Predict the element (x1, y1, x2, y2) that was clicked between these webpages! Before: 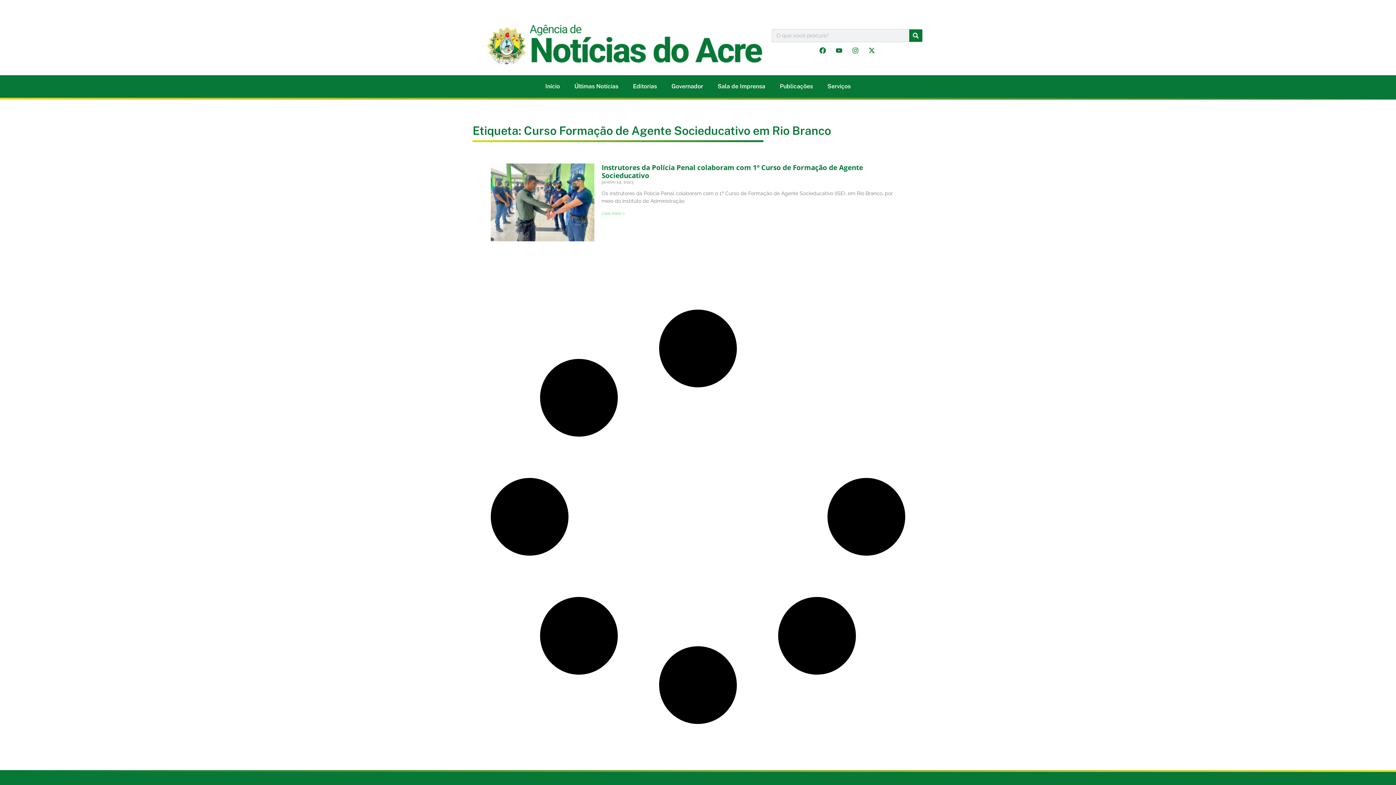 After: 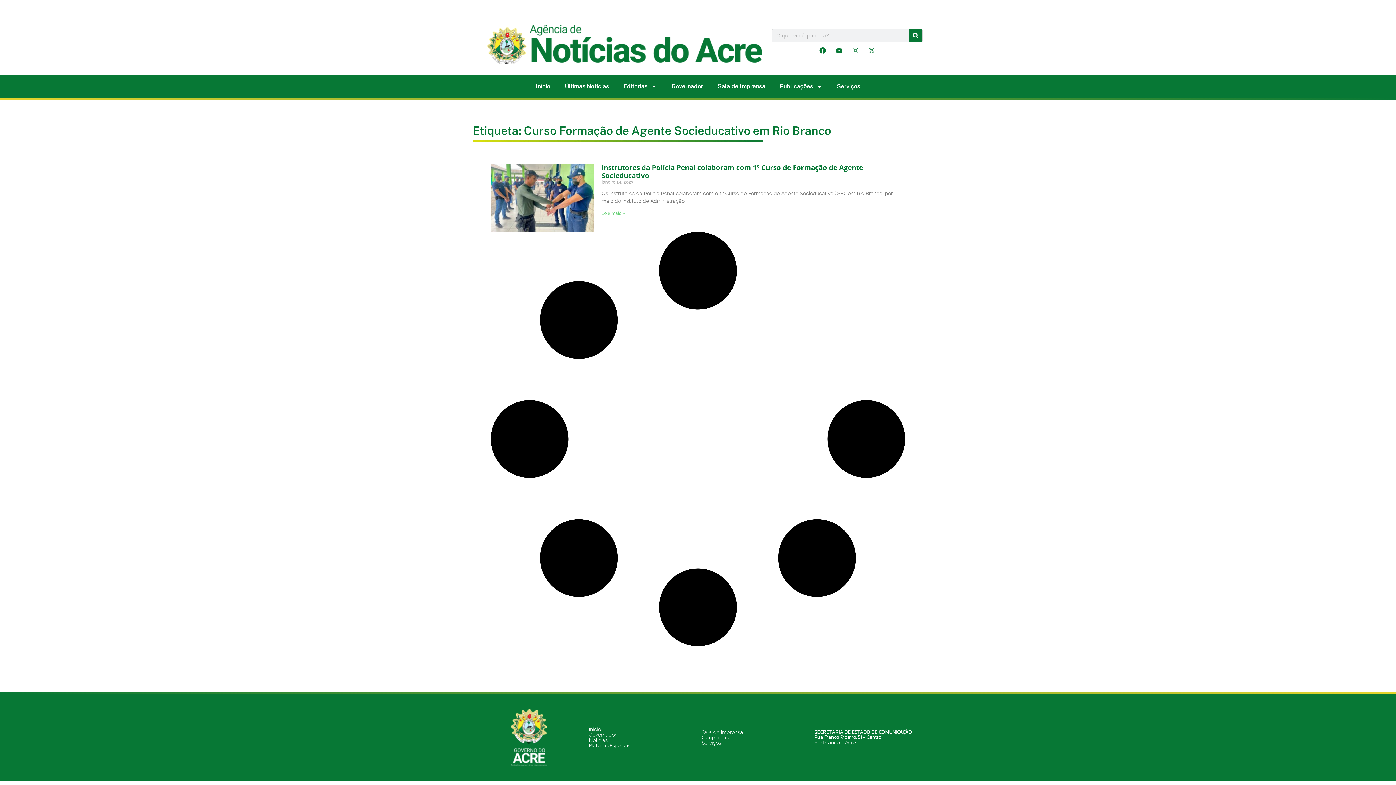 Action: label: X-twitter bbox: (865, 44, 878, 57)